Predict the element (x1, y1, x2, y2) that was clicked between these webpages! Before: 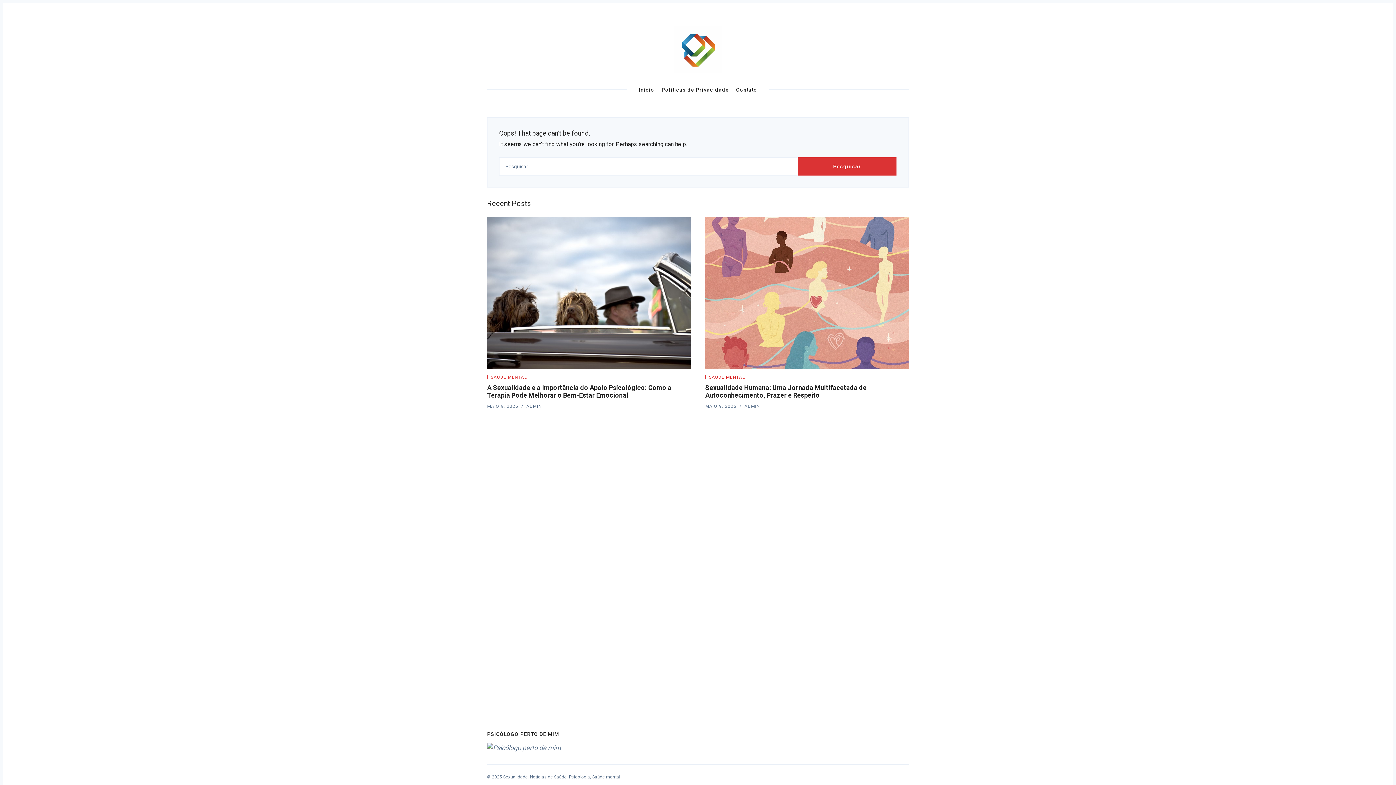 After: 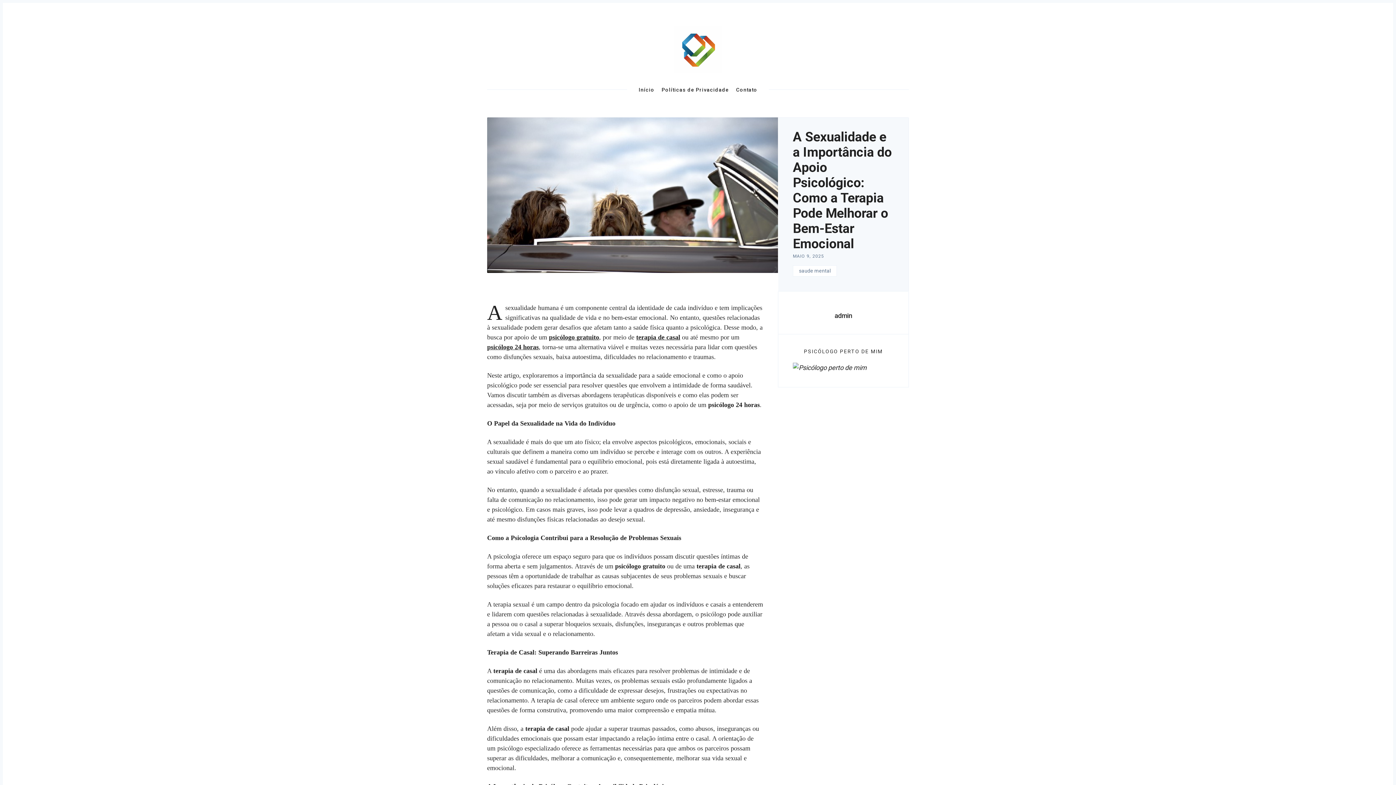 Action: bbox: (487, 384, 671, 399) label: A Sexualidade e a Importância do Apoio Psicológico: Como a Terapia Pode Melhorar o Bem-Estar Emocional